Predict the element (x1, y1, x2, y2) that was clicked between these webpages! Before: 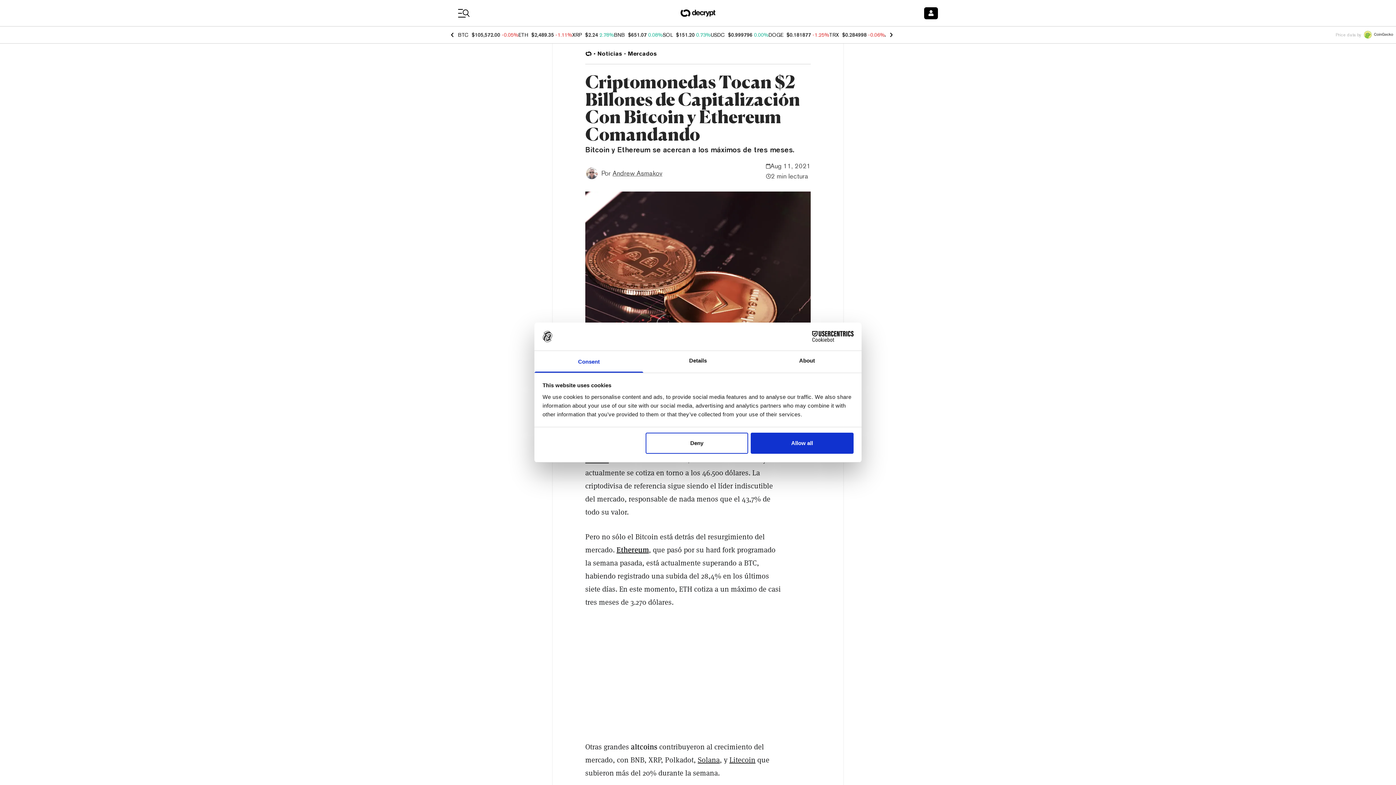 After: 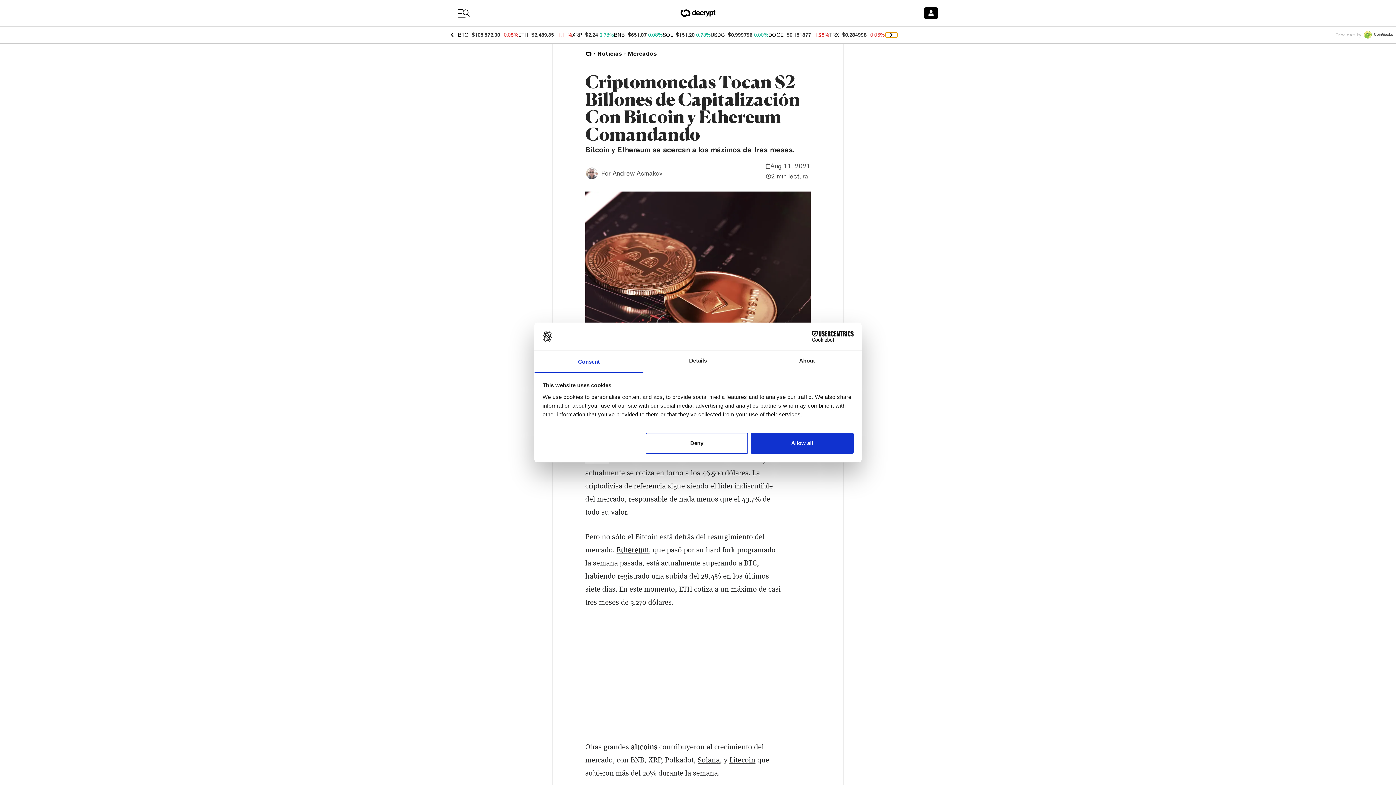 Action: bbox: (885, 32, 897, 37)